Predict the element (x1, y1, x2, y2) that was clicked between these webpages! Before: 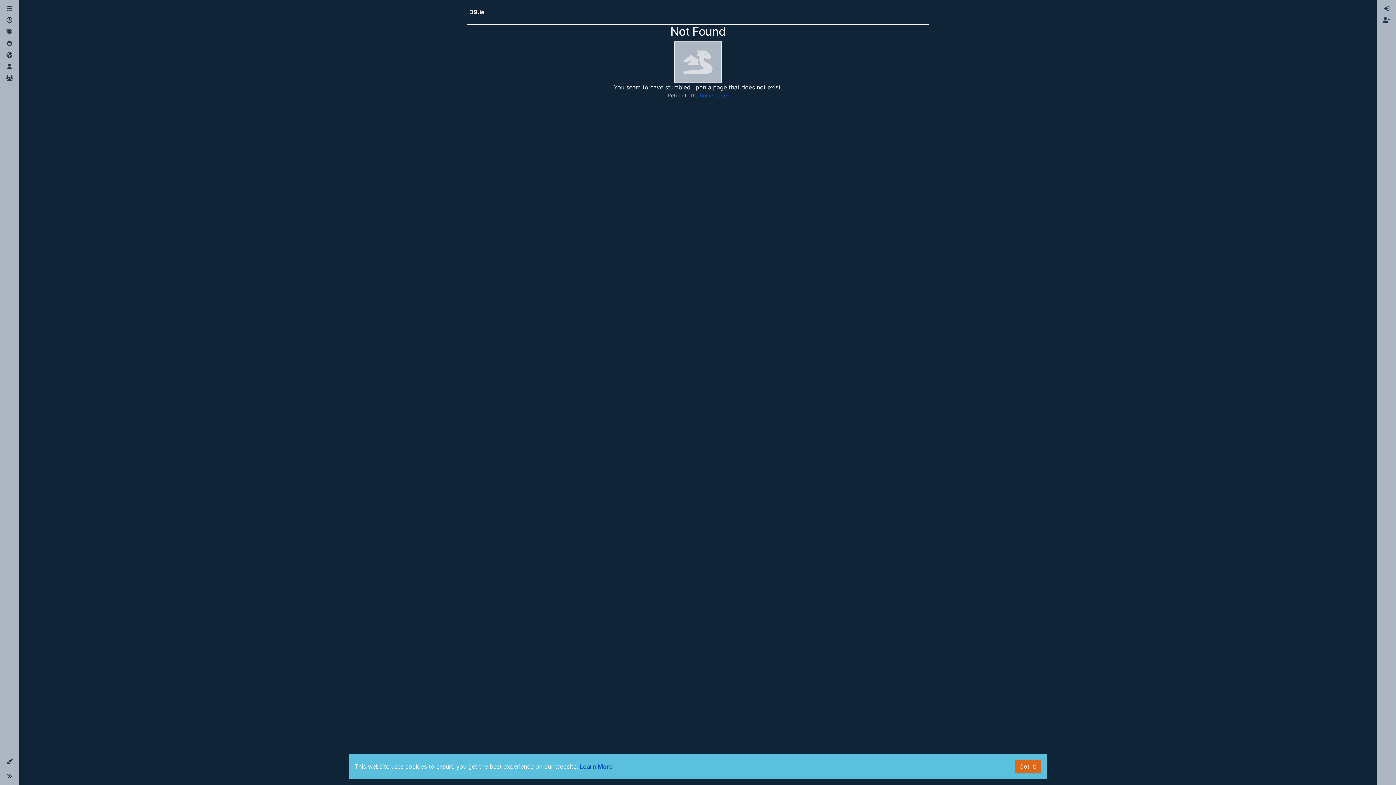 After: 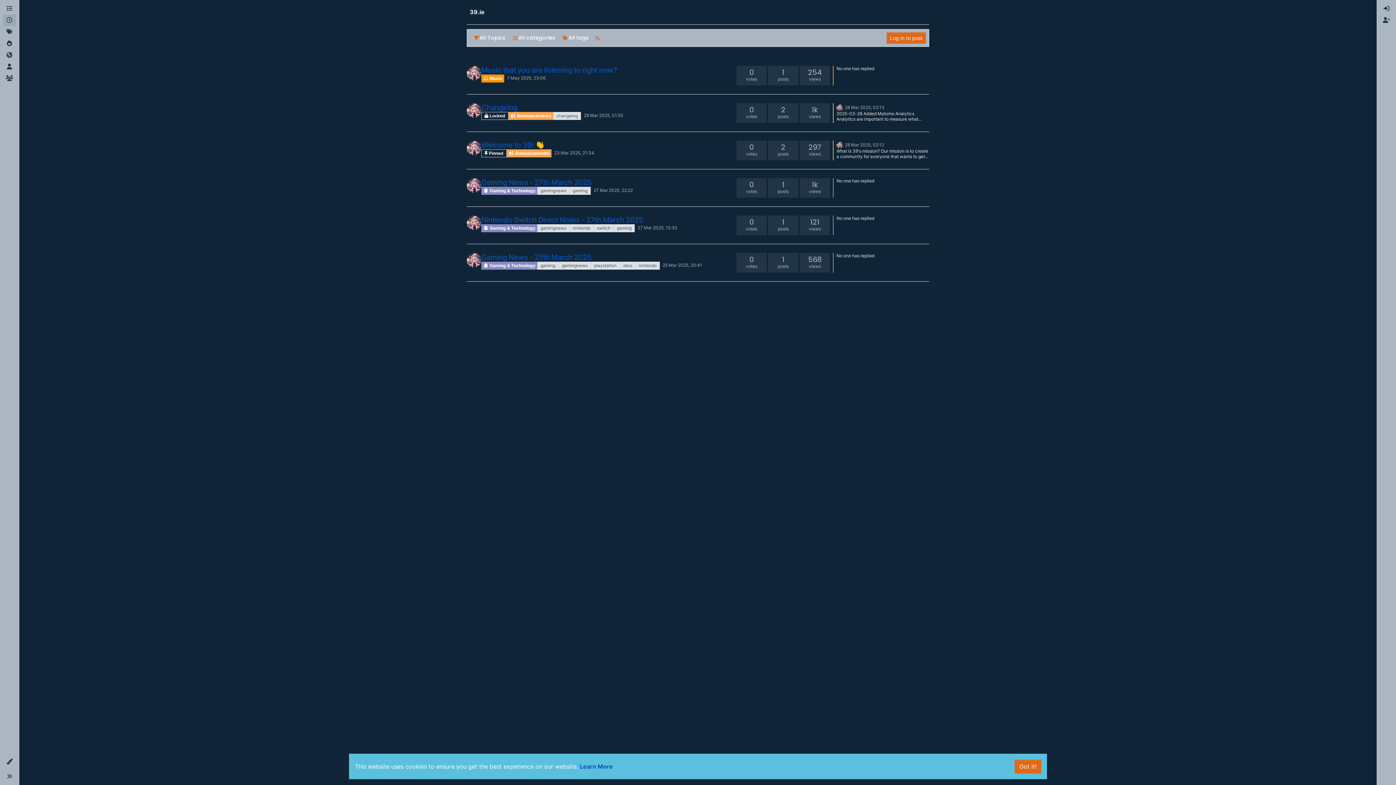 Action: label: Recent bbox: (2, 14, 16, 26)